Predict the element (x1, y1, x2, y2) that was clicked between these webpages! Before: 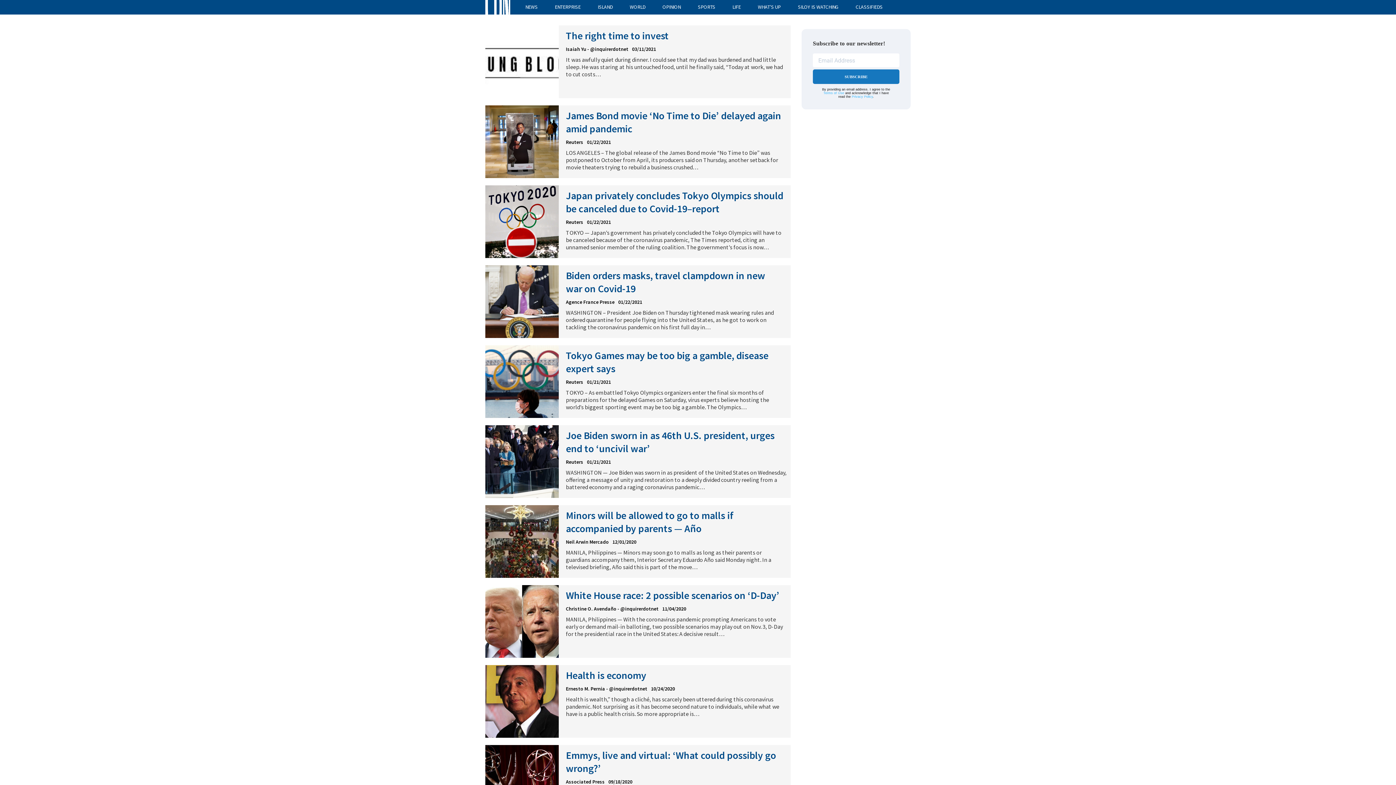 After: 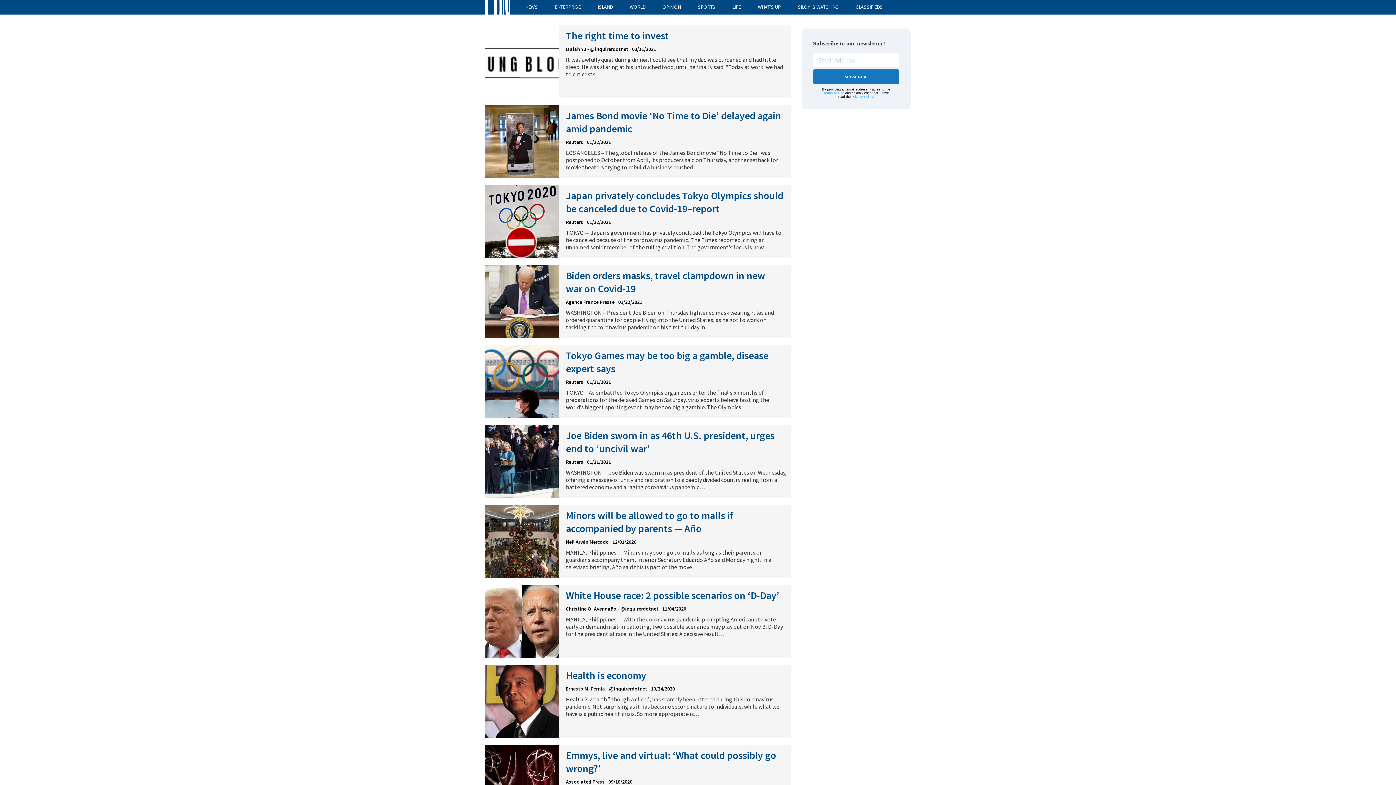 Action: bbox: (823, 91, 844, 94) label: Terms of Use